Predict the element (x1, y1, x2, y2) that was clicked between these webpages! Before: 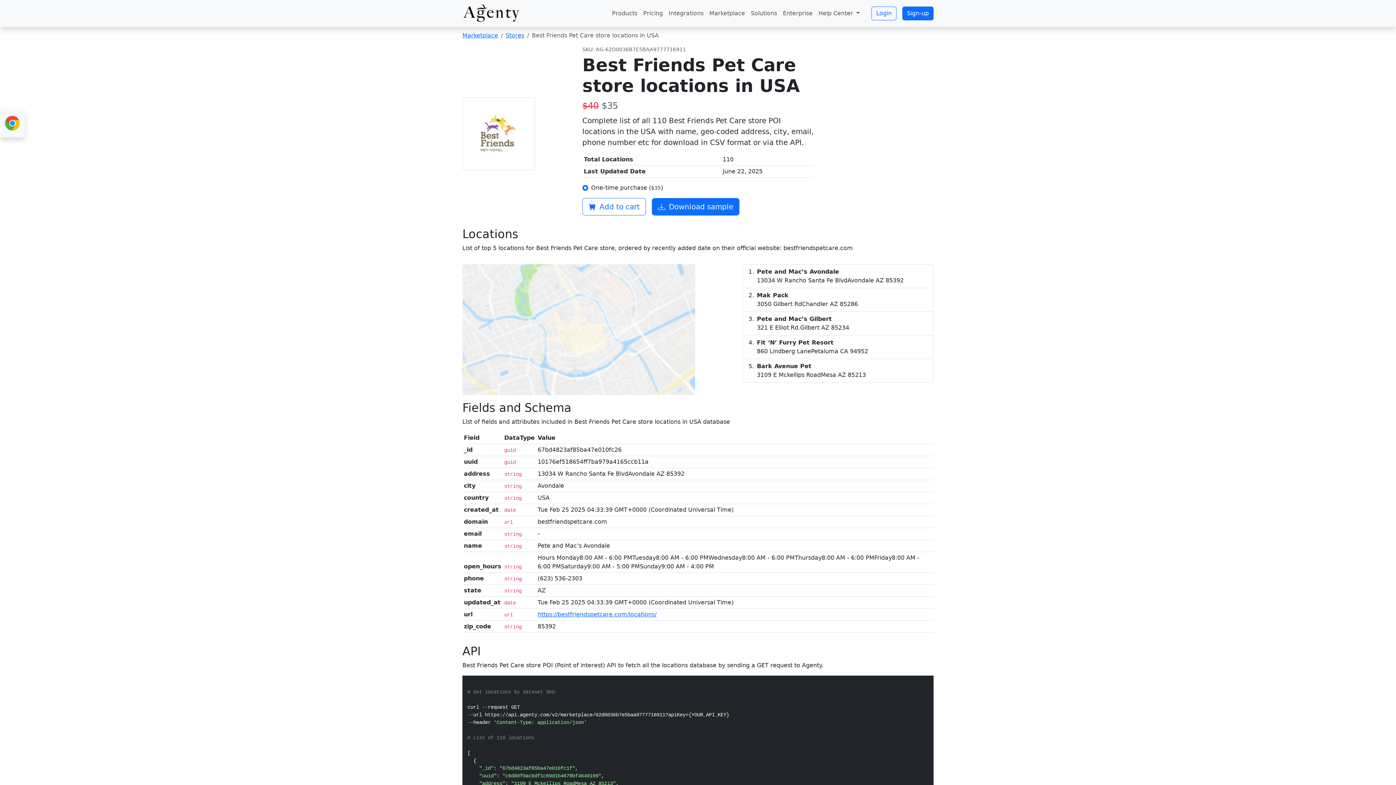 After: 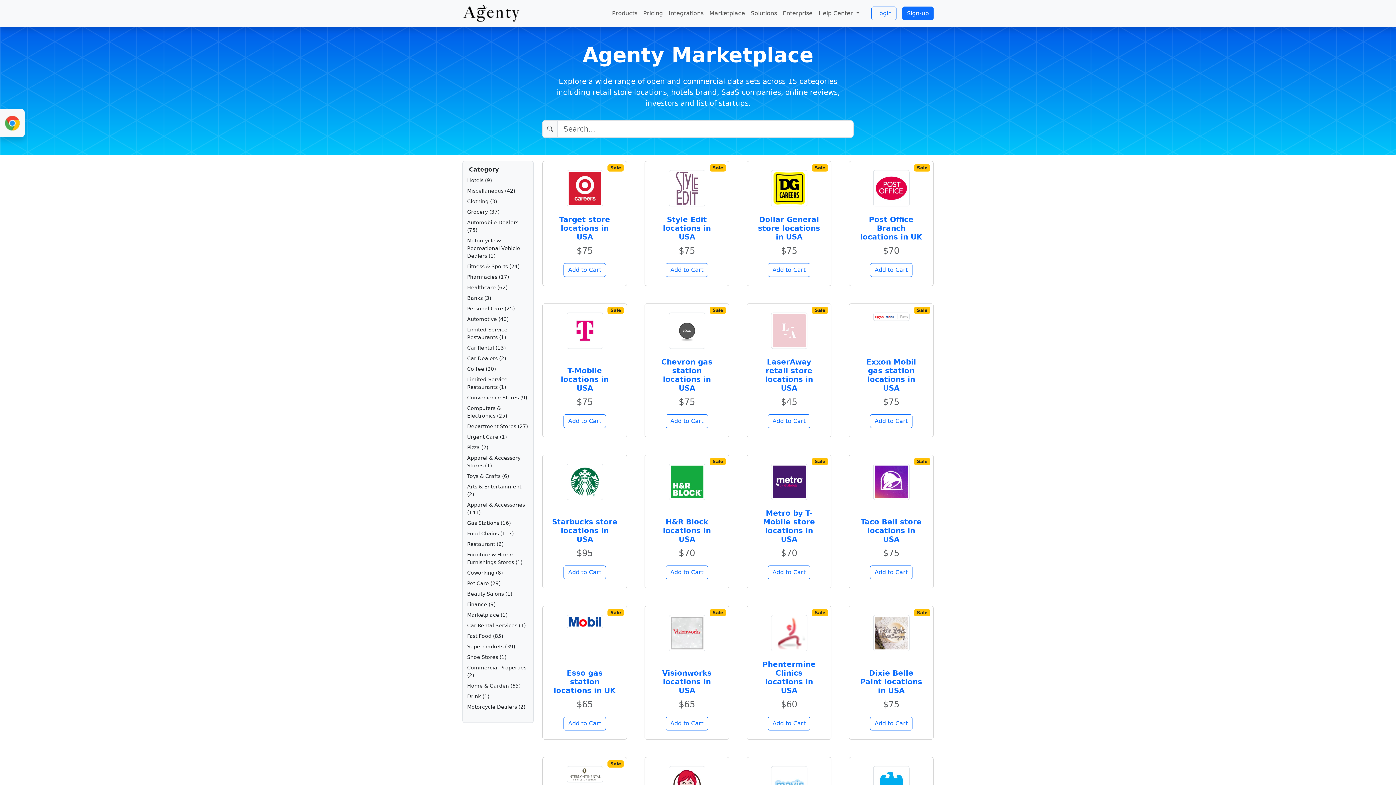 Action: bbox: (706, 6, 748, 20) label: Marketplace